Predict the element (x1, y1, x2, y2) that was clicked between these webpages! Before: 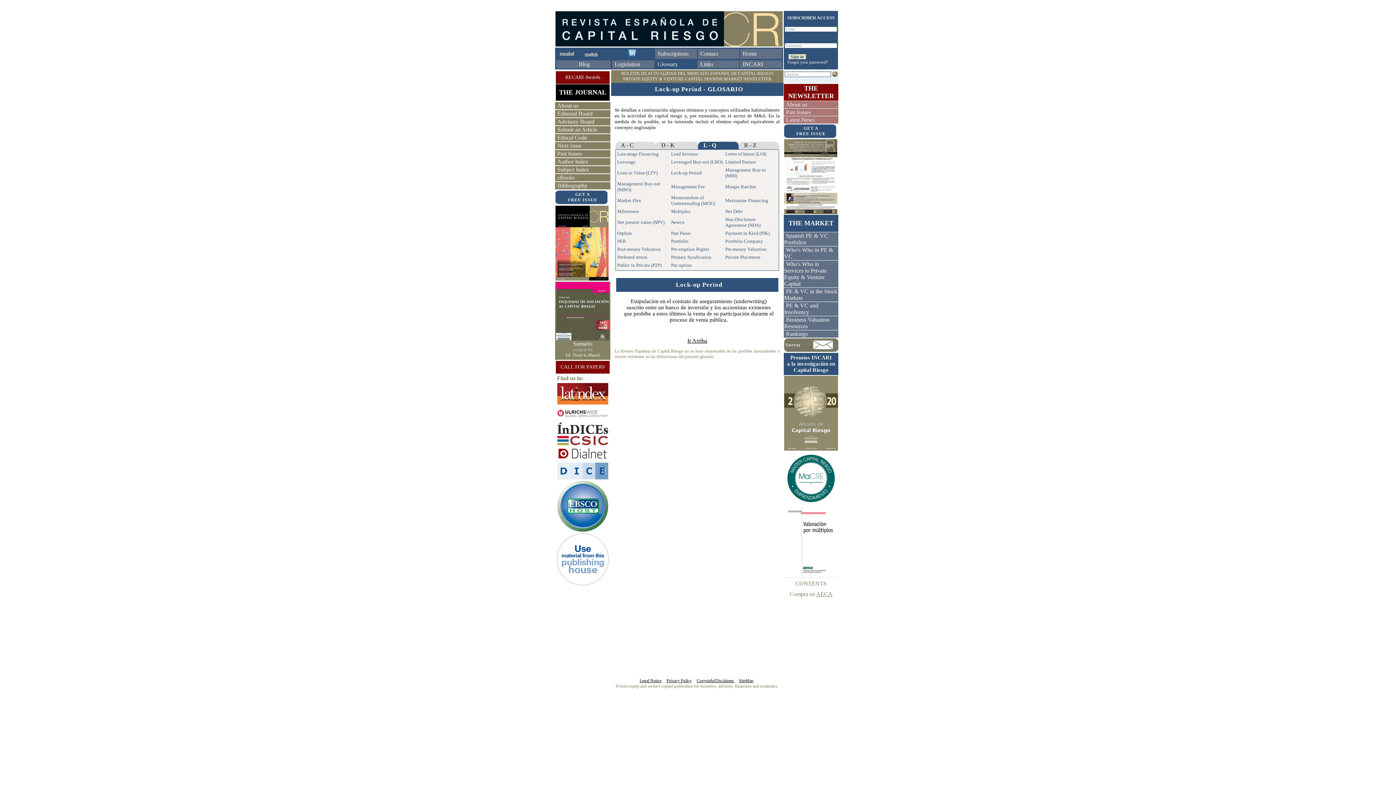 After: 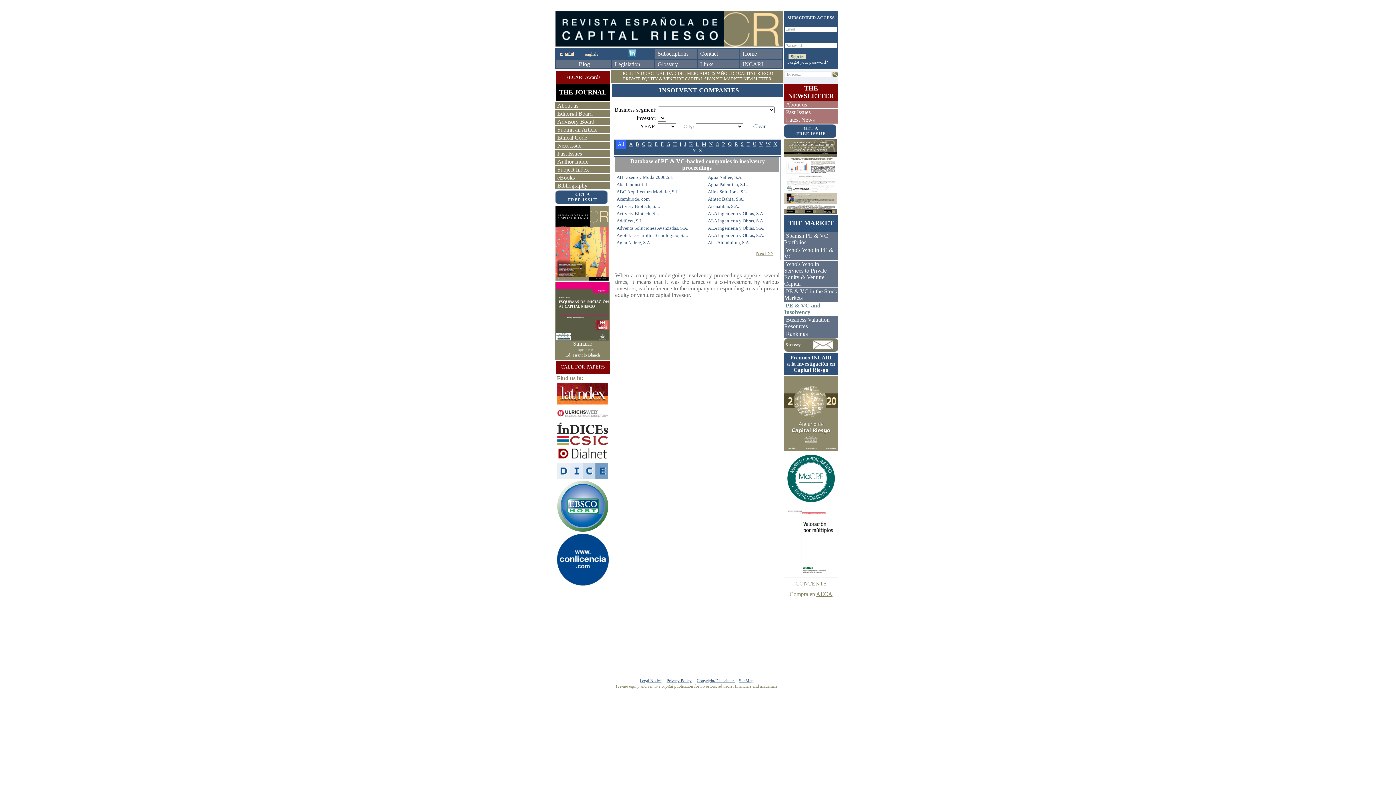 Action: bbox: (784, 302, 818, 315) label: PE & VC and Insolvency